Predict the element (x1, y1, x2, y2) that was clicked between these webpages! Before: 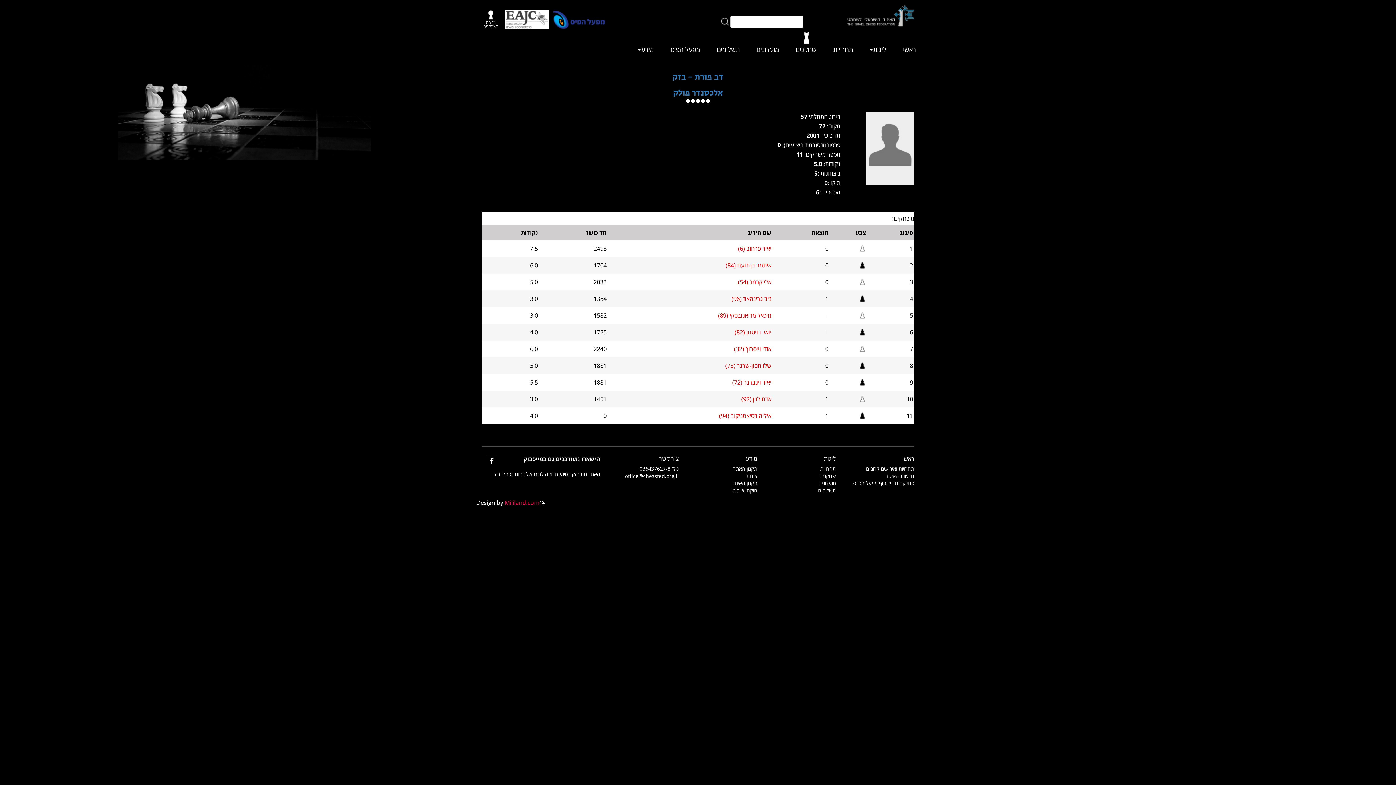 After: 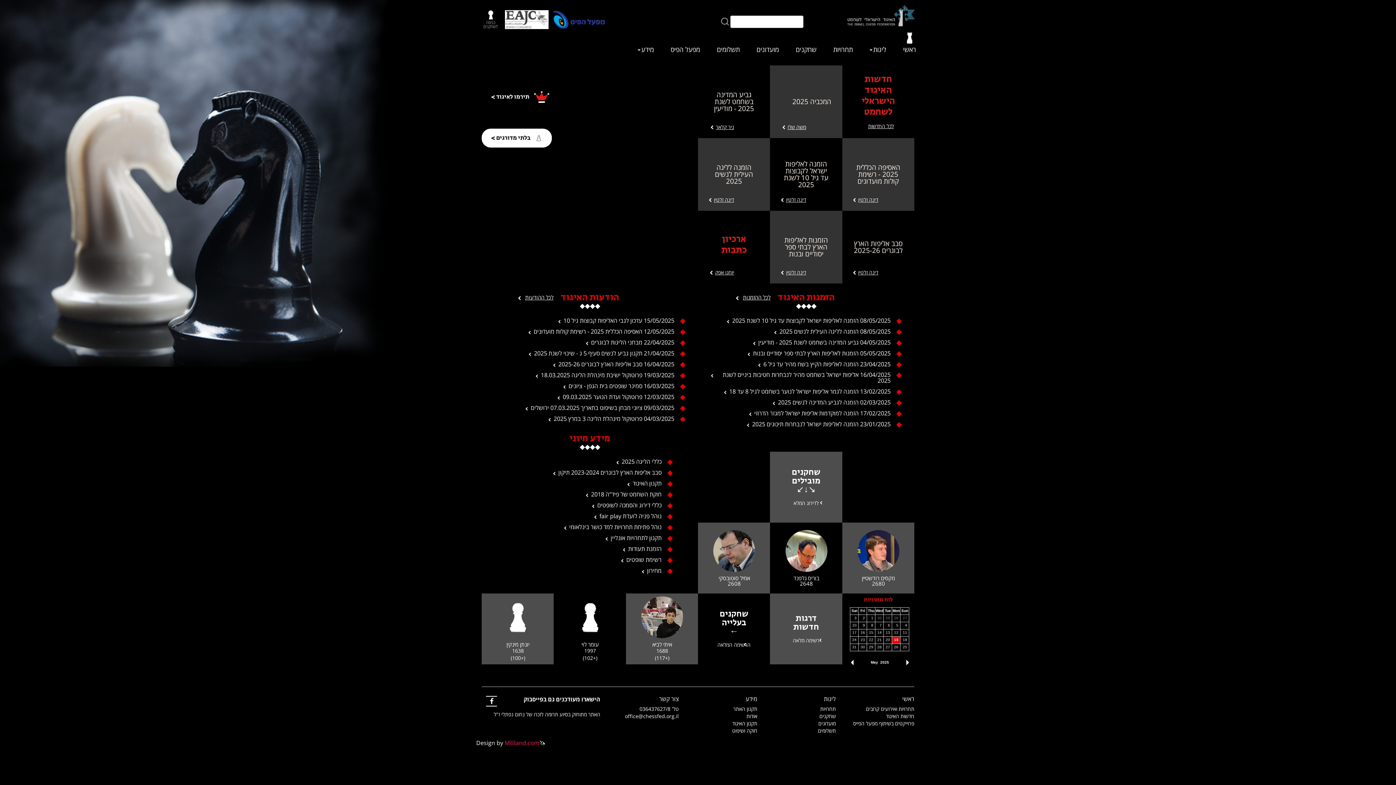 Action: bbox: (903, 43, 916, 55) label: ראשי